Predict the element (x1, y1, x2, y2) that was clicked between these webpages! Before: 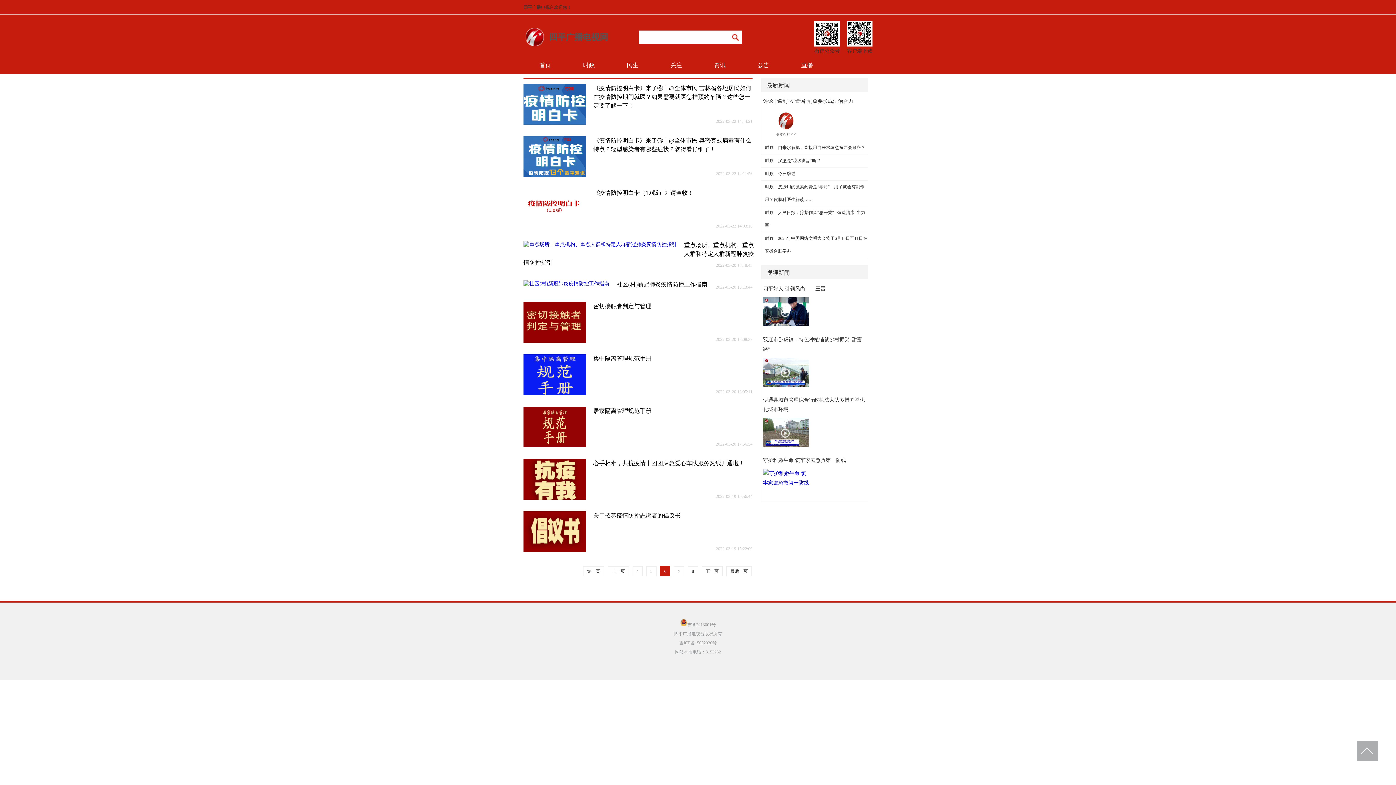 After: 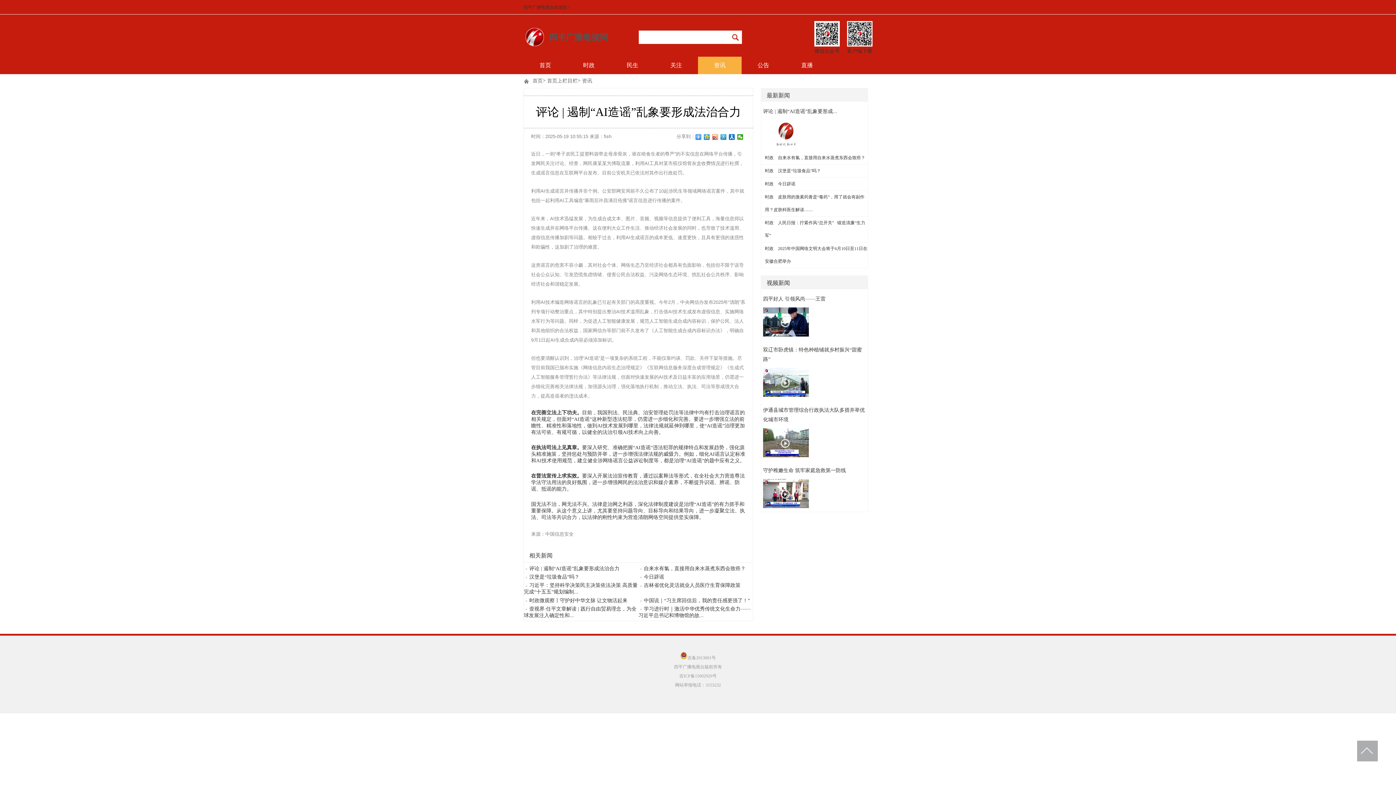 Action: bbox: (763, 98, 853, 104) label: 评论 | 遏制“AI造谣”乱象要形成法治合力